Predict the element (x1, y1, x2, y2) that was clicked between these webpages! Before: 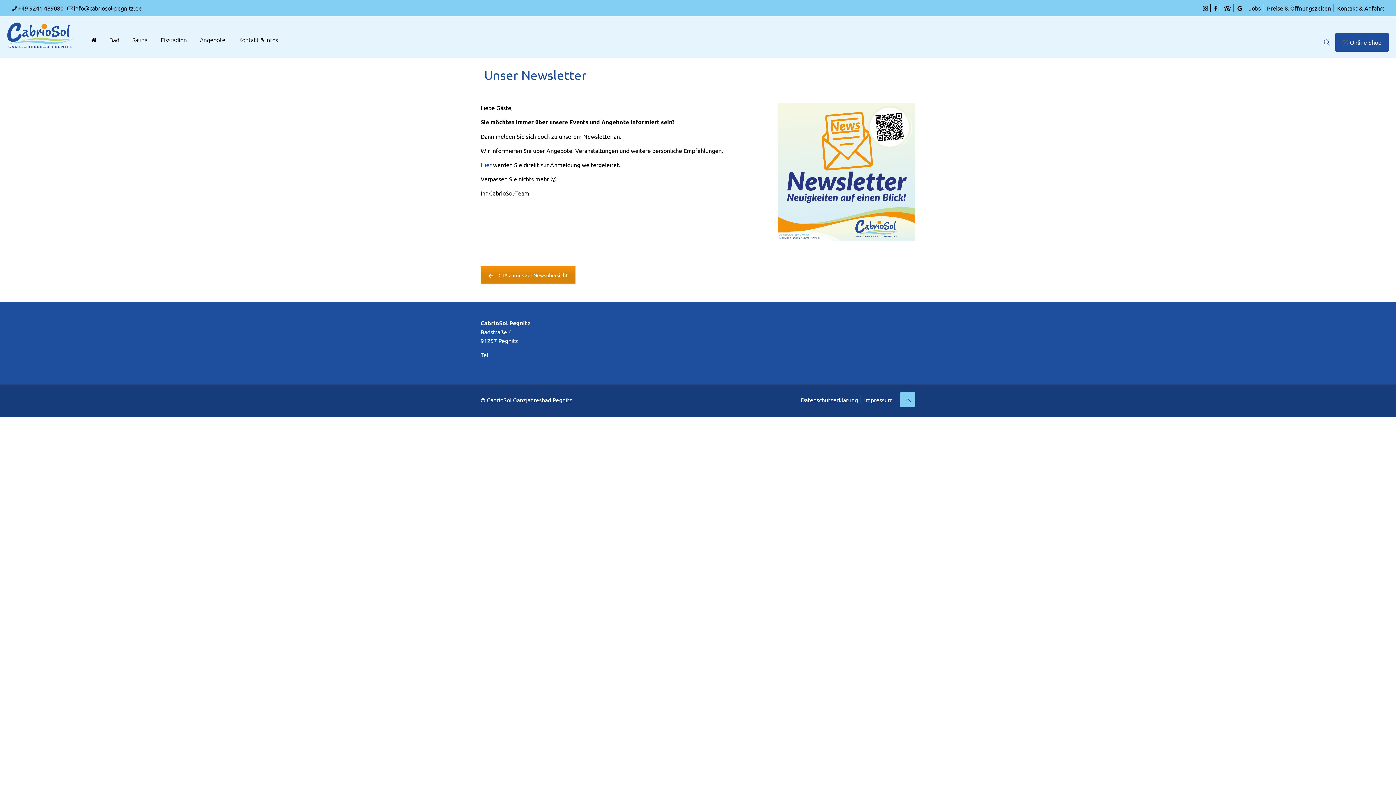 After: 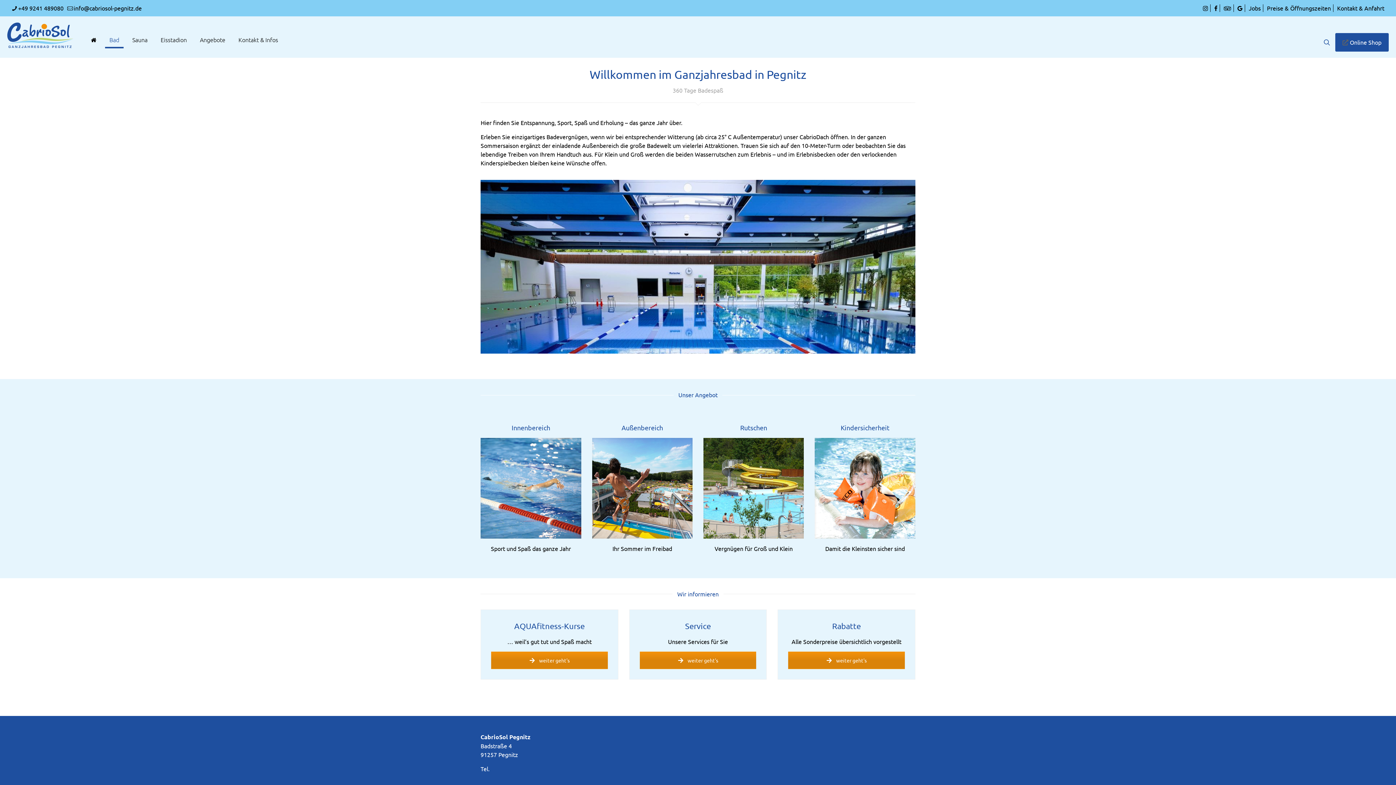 Action: label: Bad bbox: (102, 21, 125, 57)